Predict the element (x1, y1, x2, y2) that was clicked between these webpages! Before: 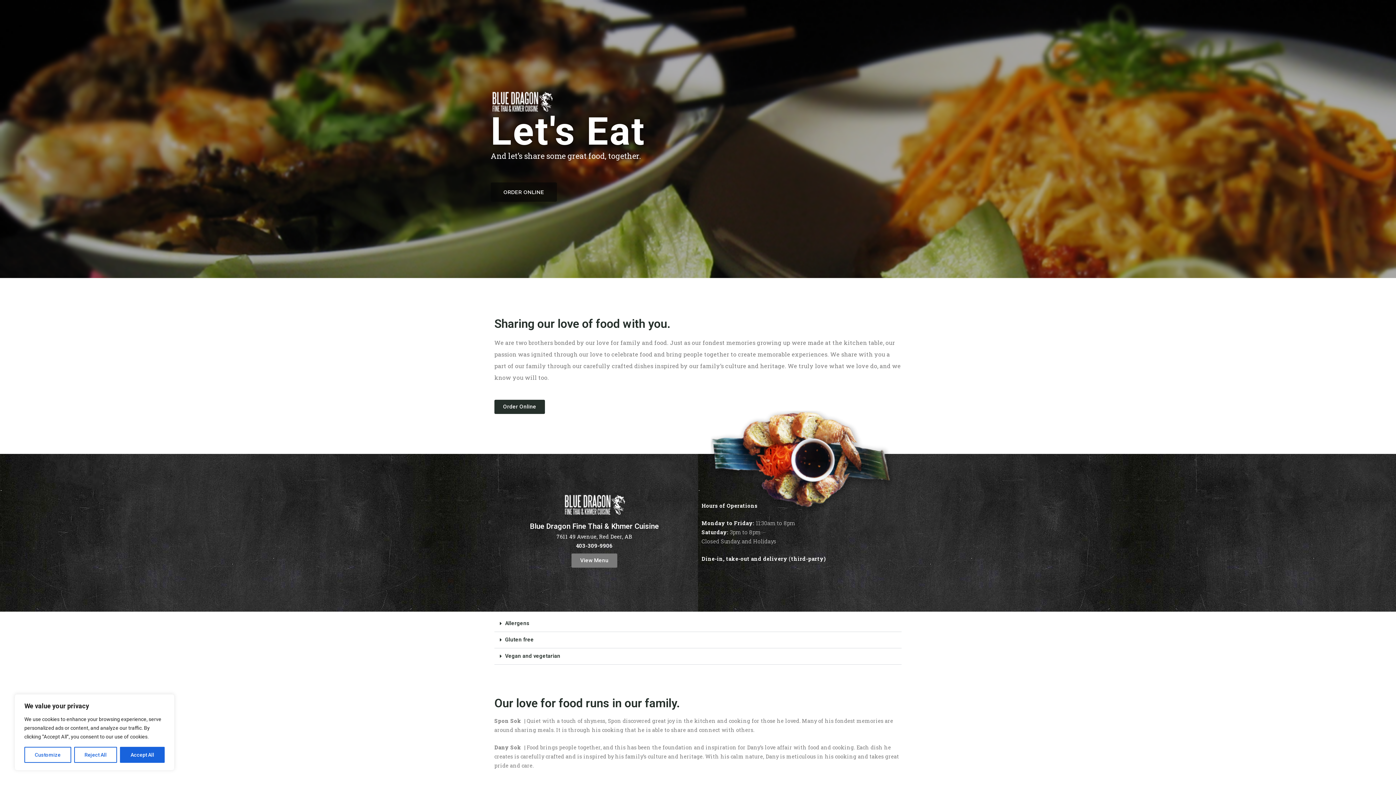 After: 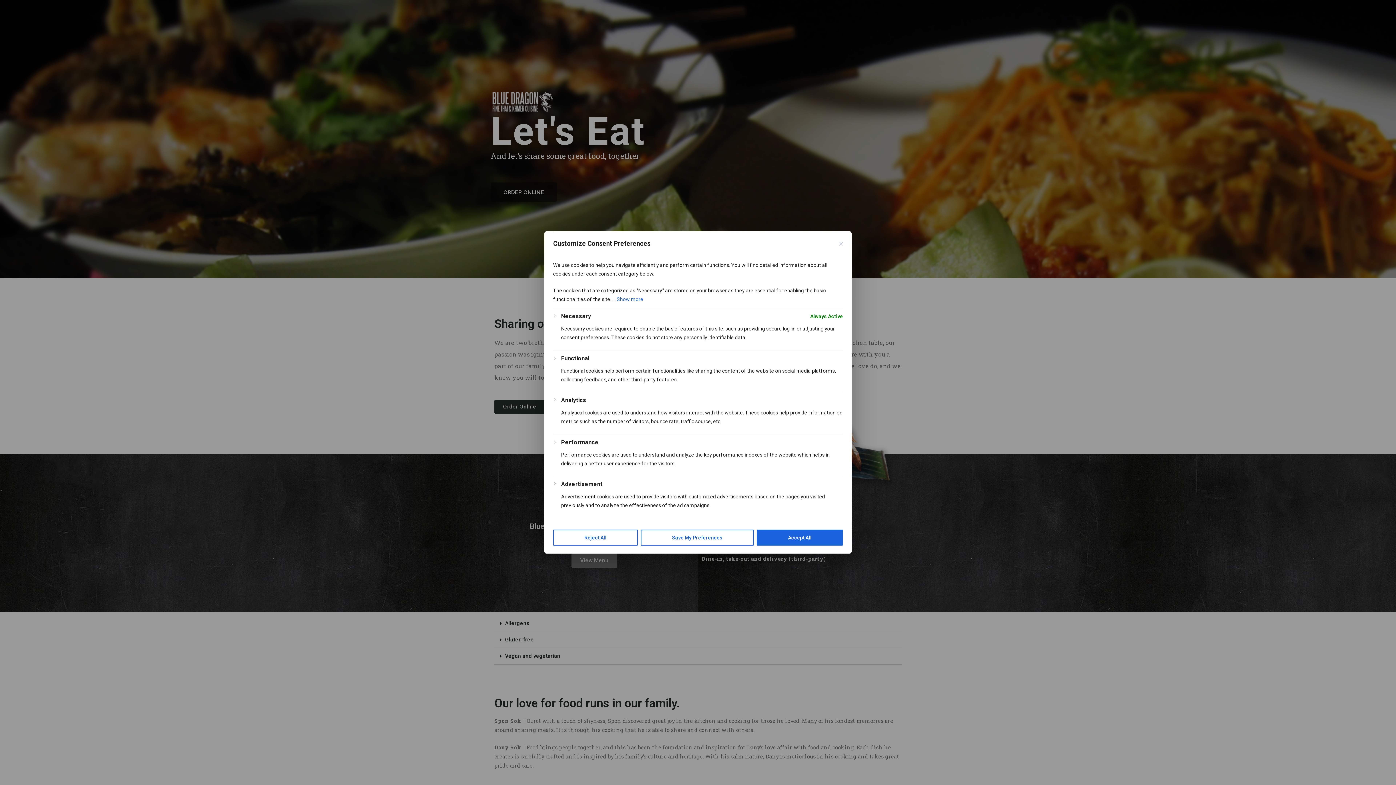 Action: label: Customize bbox: (24, 747, 71, 763)